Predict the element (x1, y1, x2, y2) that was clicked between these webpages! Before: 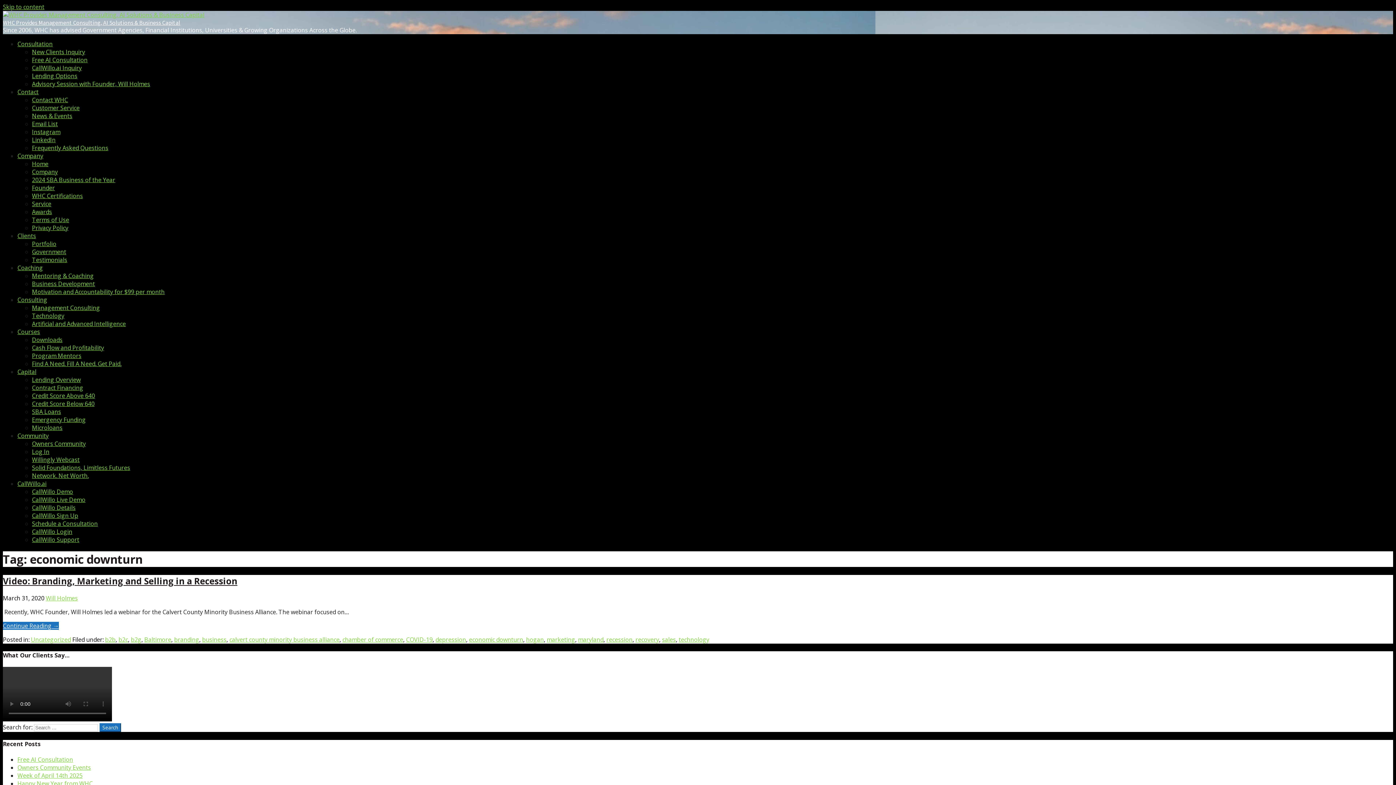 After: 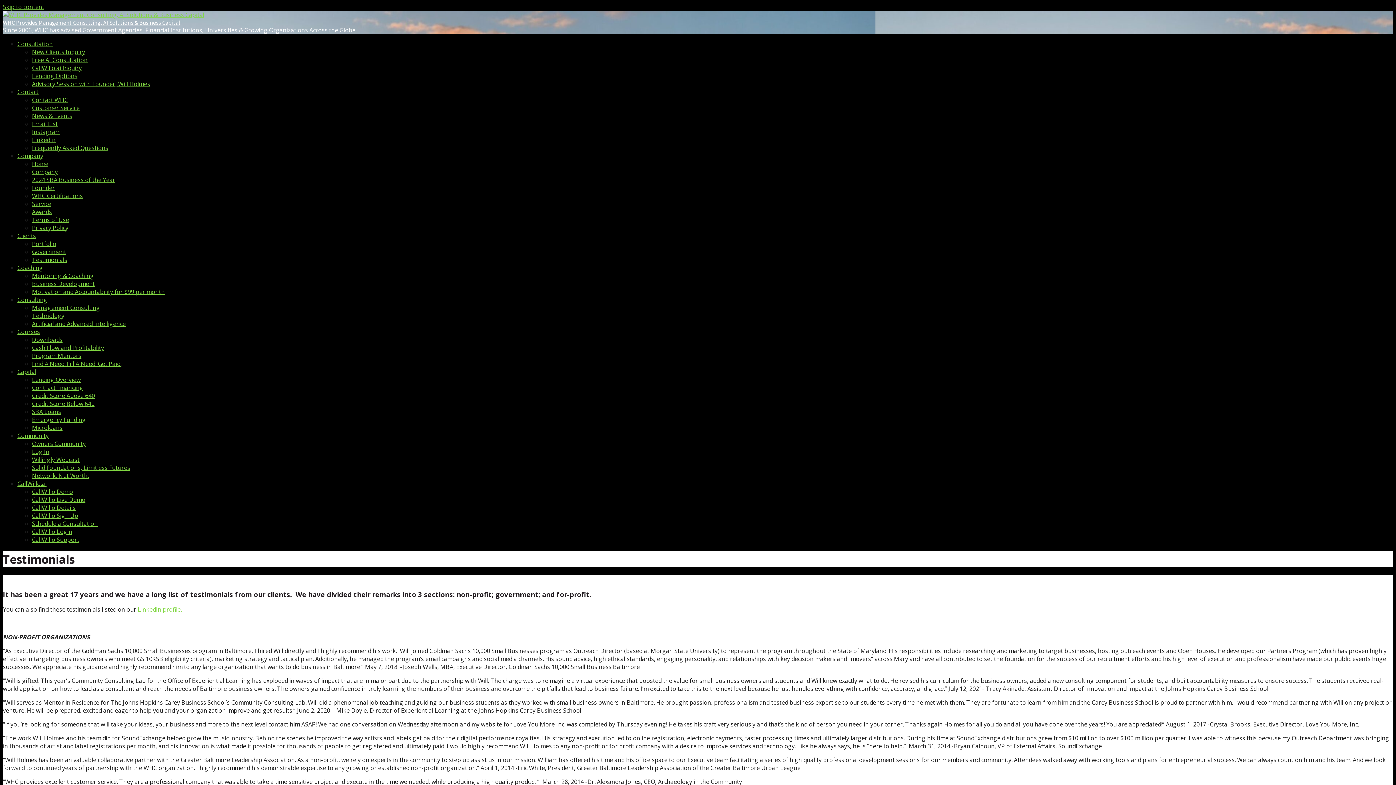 Action: label: Testimonials bbox: (32, 256, 67, 264)